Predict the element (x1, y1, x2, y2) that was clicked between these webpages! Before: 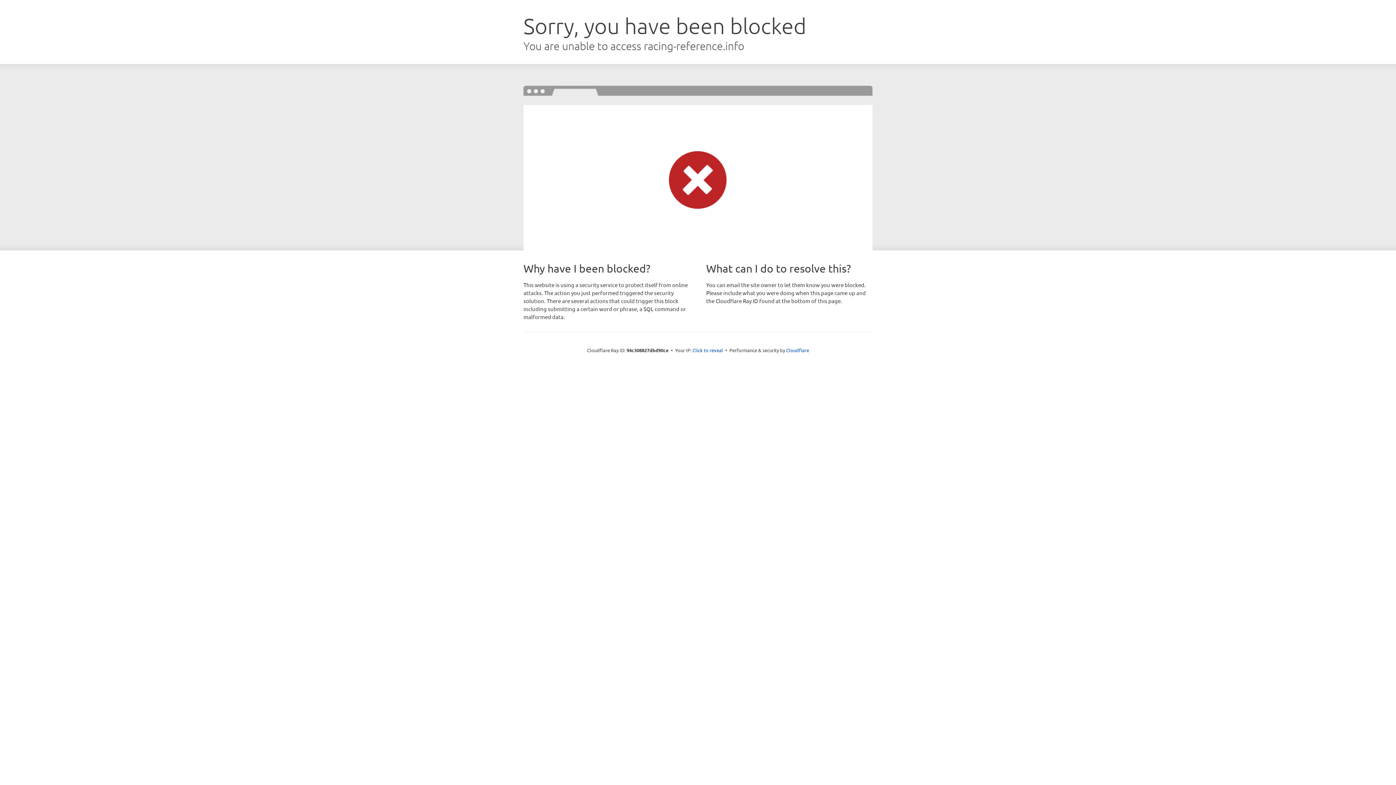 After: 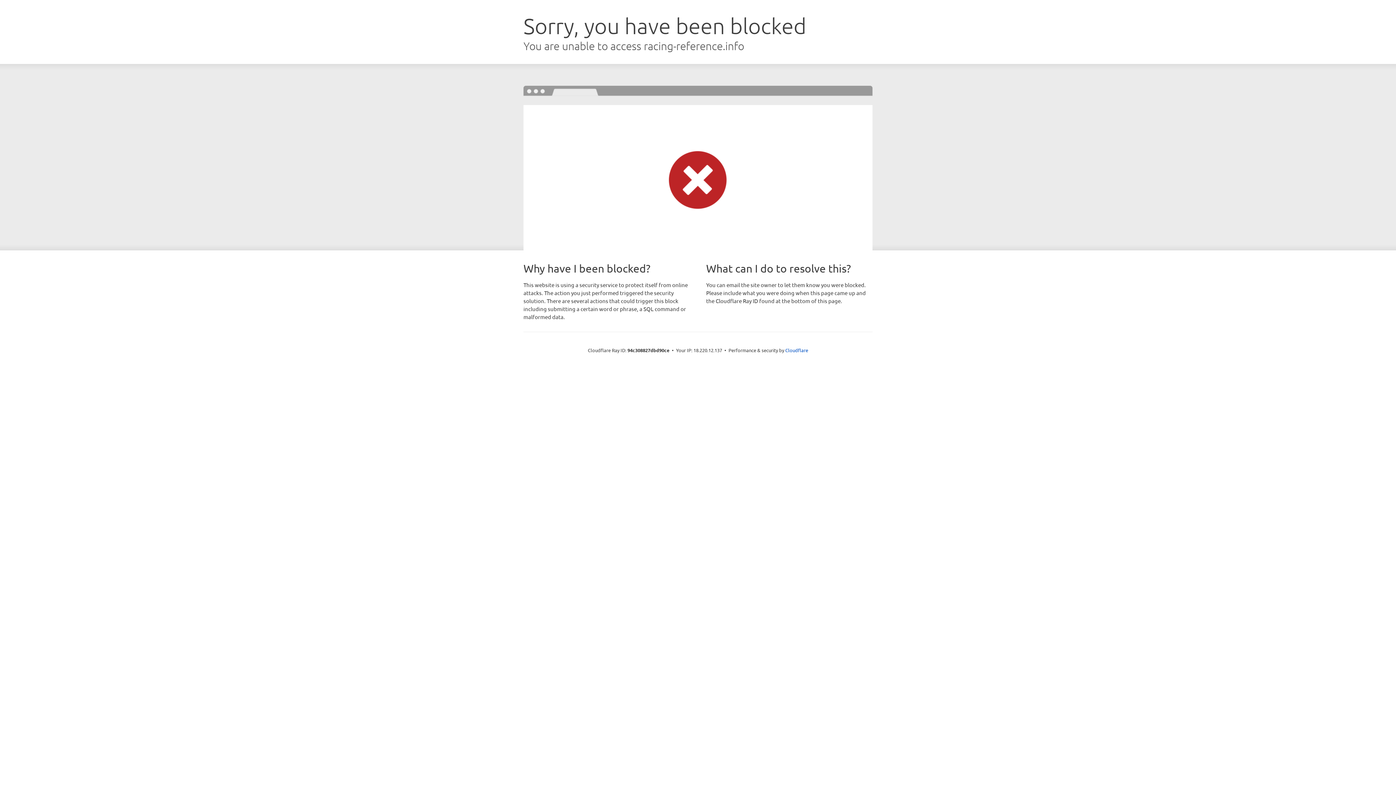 Action: bbox: (692, 346, 723, 353) label: Click to reveal